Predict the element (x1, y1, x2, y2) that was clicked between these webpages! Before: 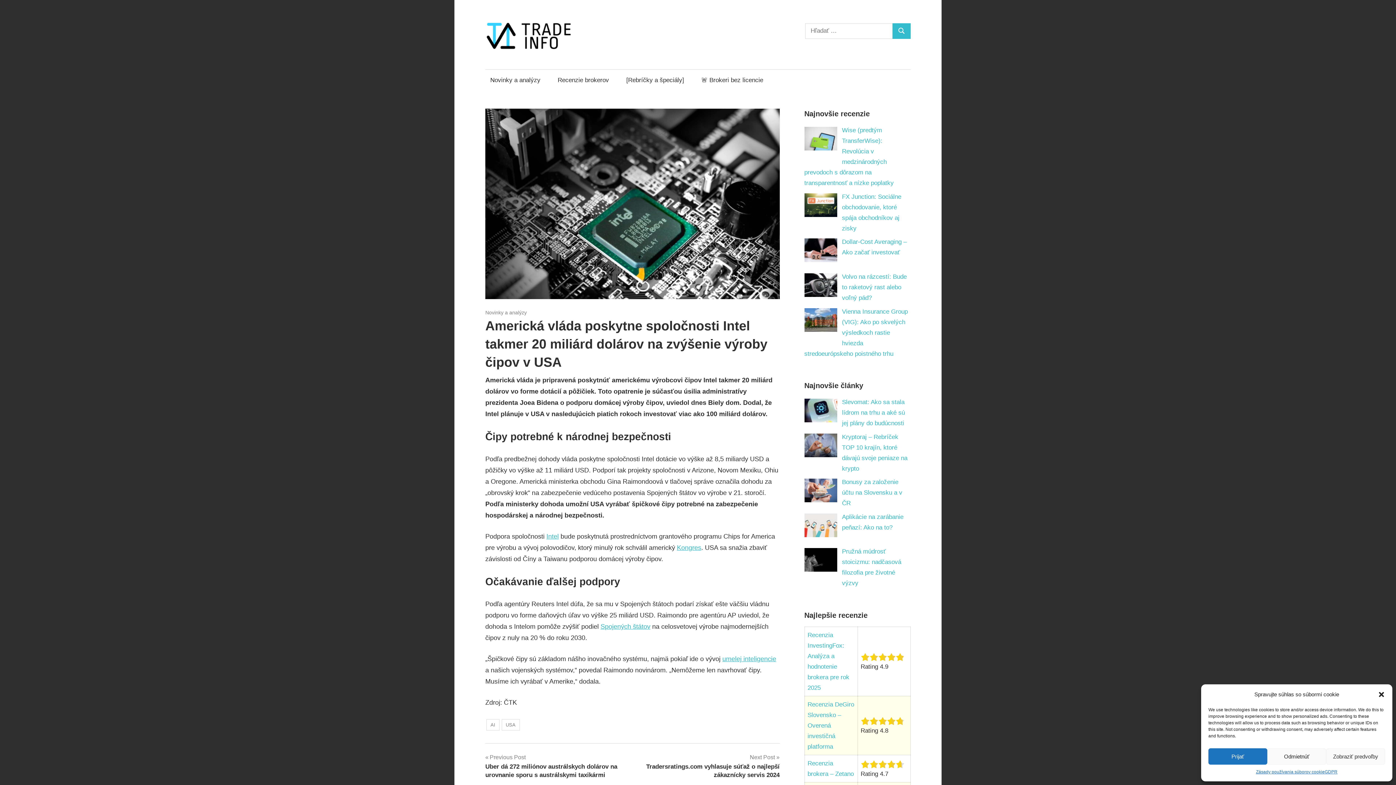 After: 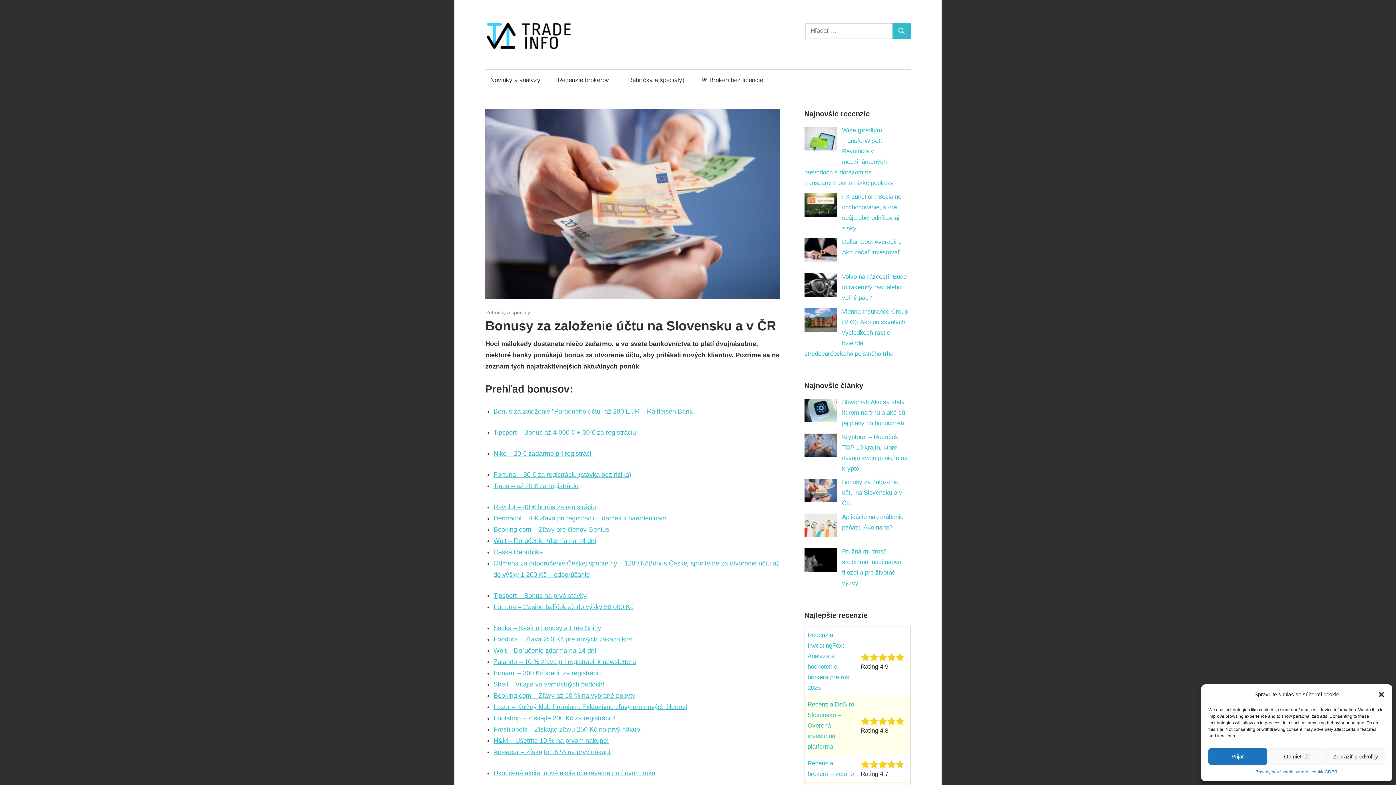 Action: label: Bonusy za založenie účtu na Slovensku a v ČR bbox: (842, 478, 902, 506)